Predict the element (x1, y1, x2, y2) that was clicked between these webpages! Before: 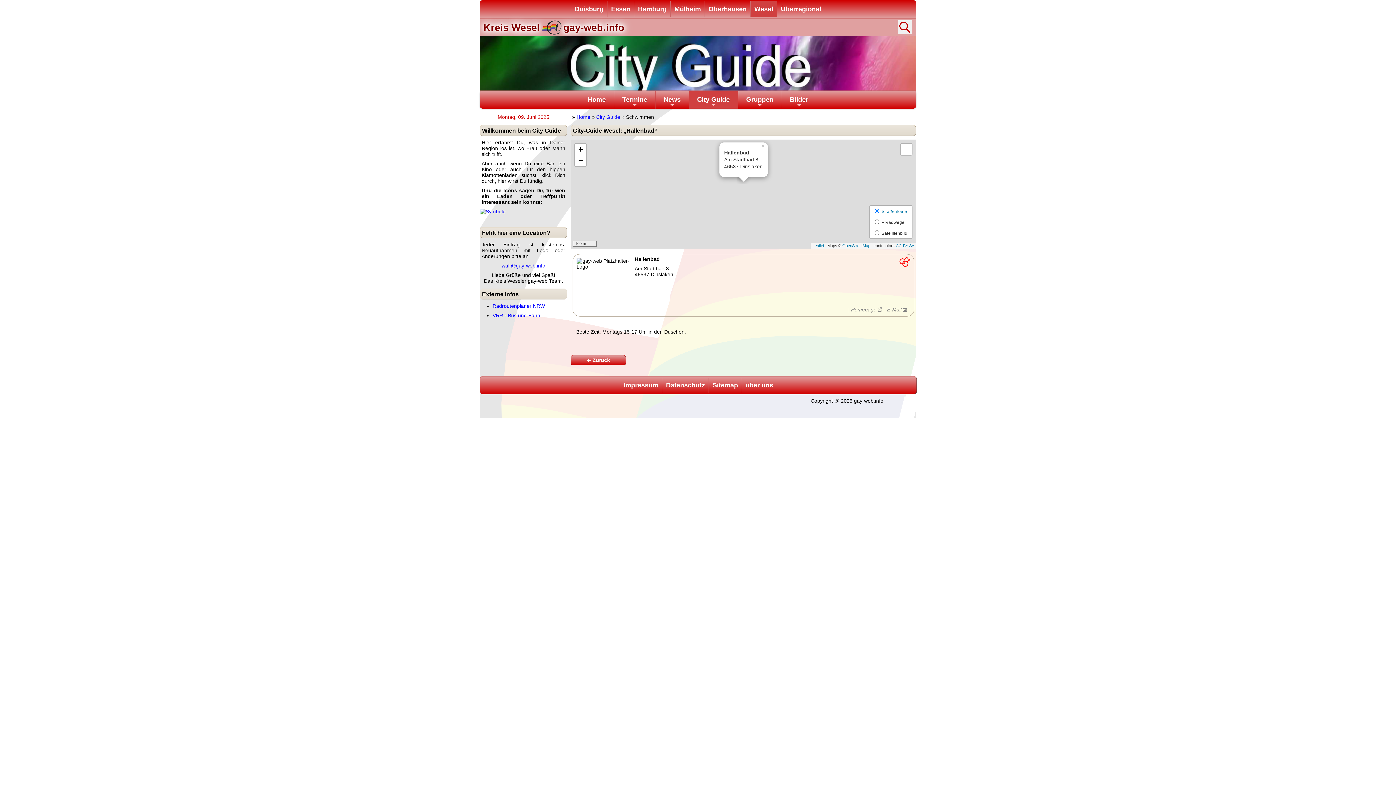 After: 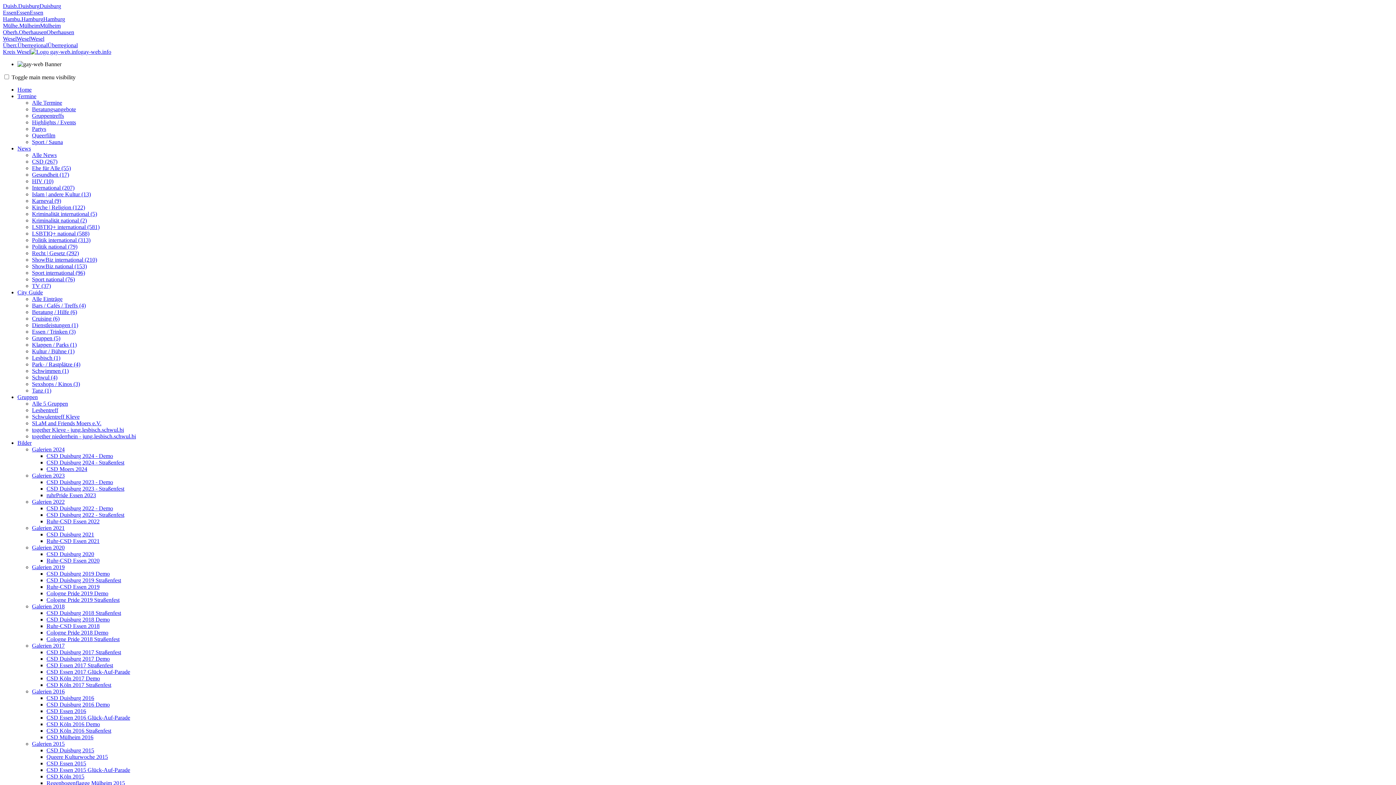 Action: label: Impressum bbox: (620, 377, 662, 393)